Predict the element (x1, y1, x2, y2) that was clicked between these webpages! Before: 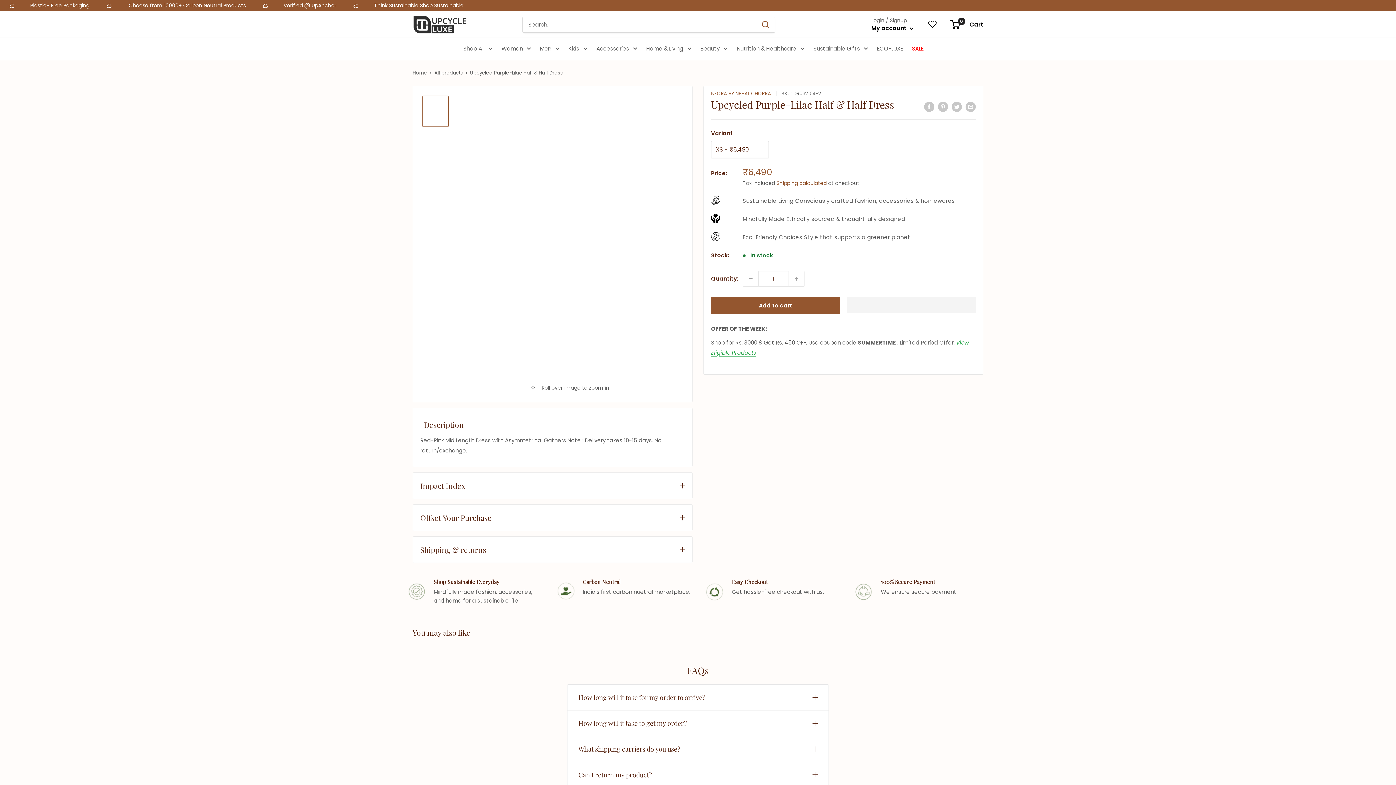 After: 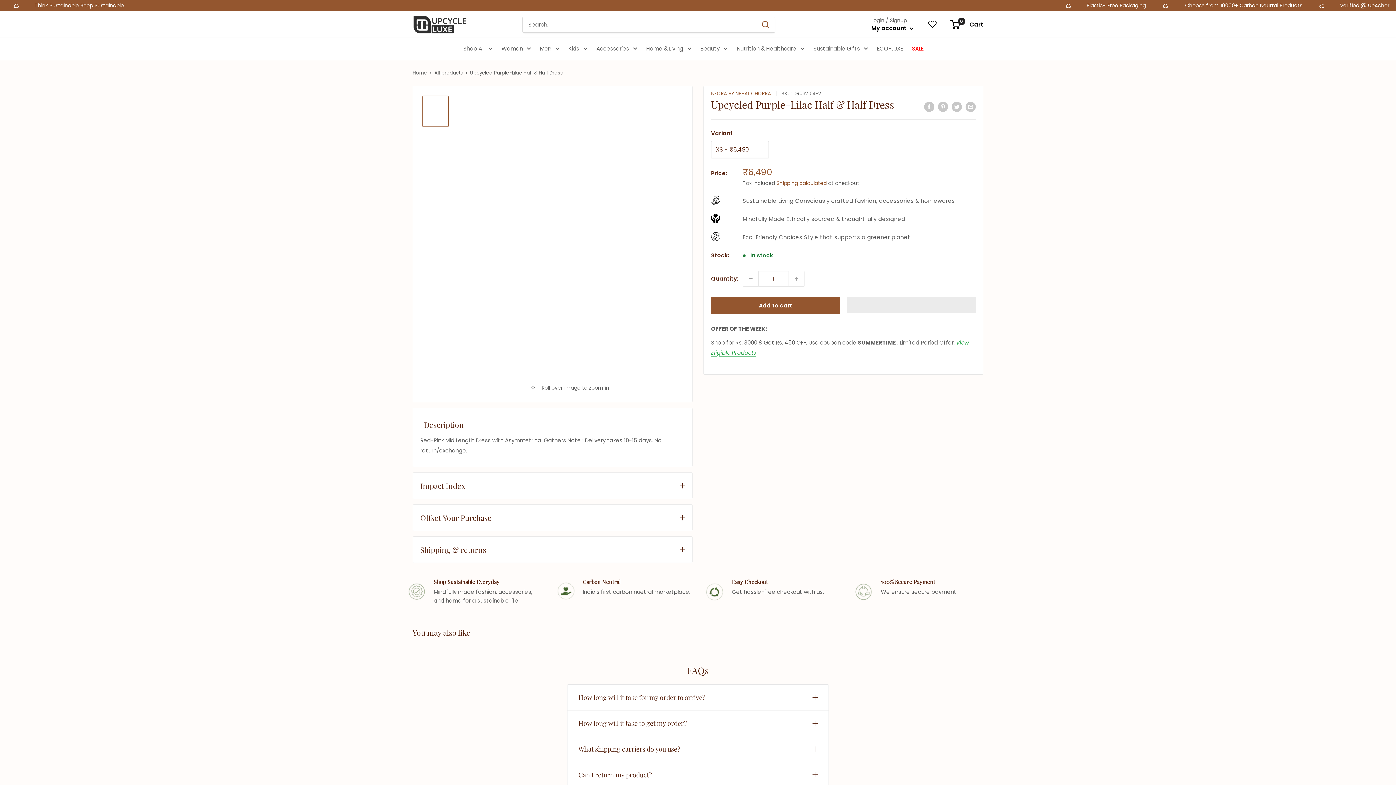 Action: bbox: (578, 769, 817, 780) label: Can I return my product?